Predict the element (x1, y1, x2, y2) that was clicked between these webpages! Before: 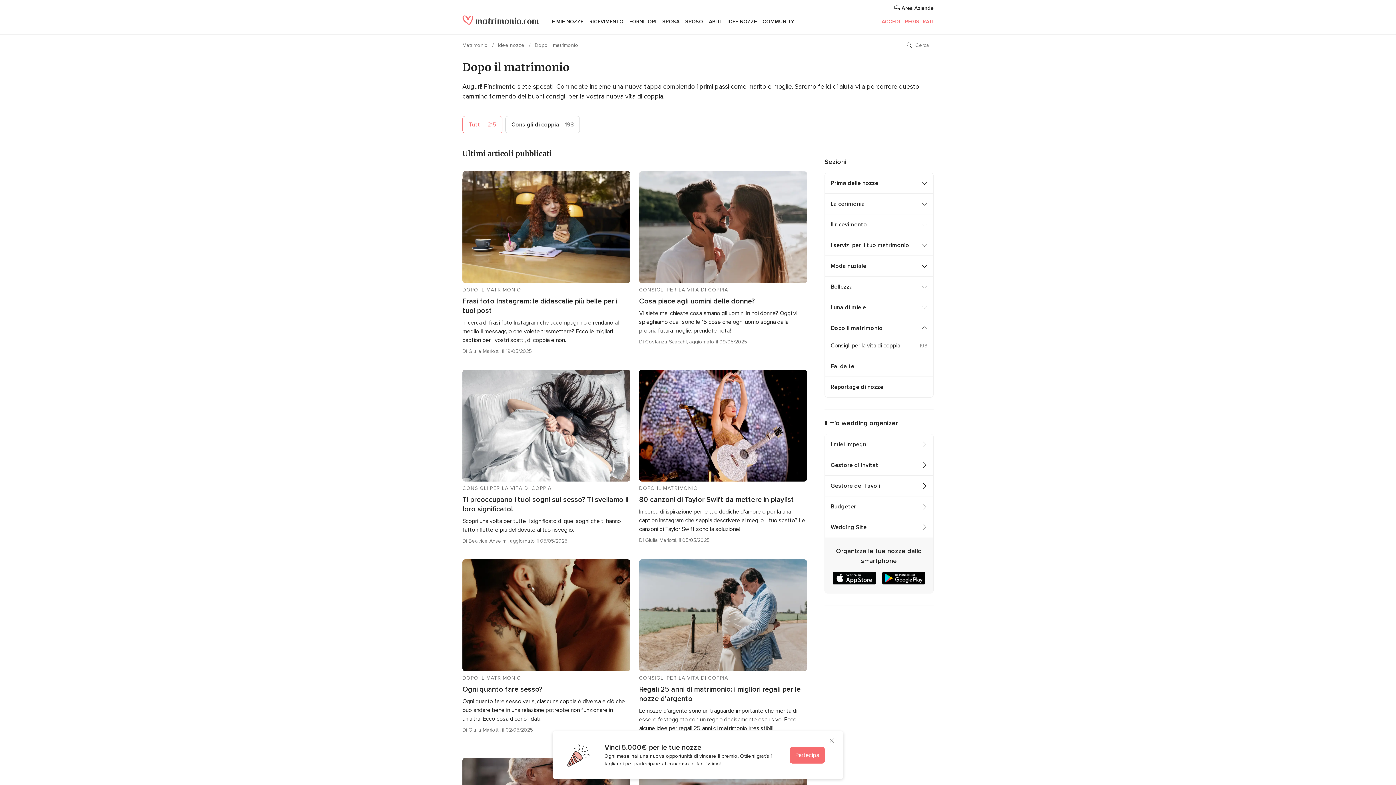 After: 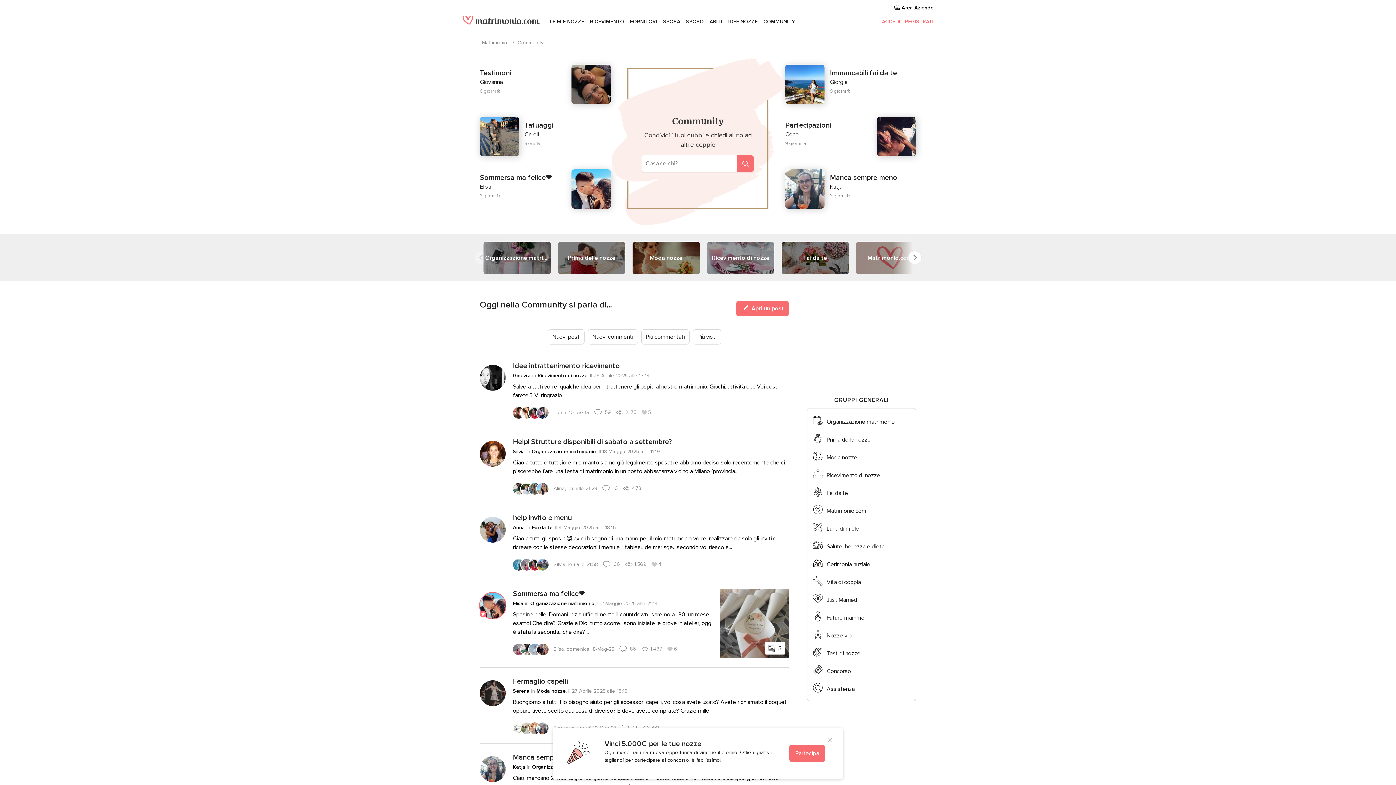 Action: label: COMMUNITY bbox: (760, 9, 797, 34)